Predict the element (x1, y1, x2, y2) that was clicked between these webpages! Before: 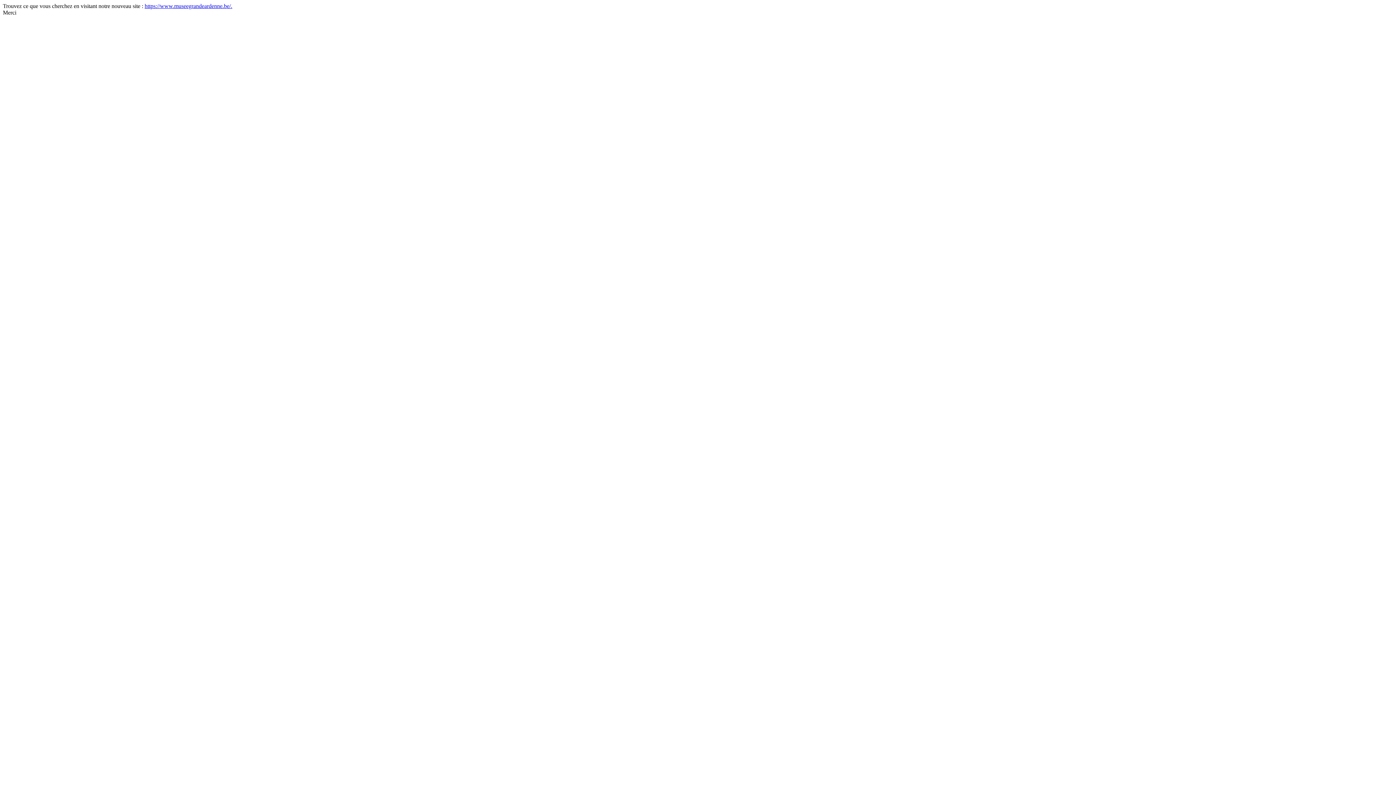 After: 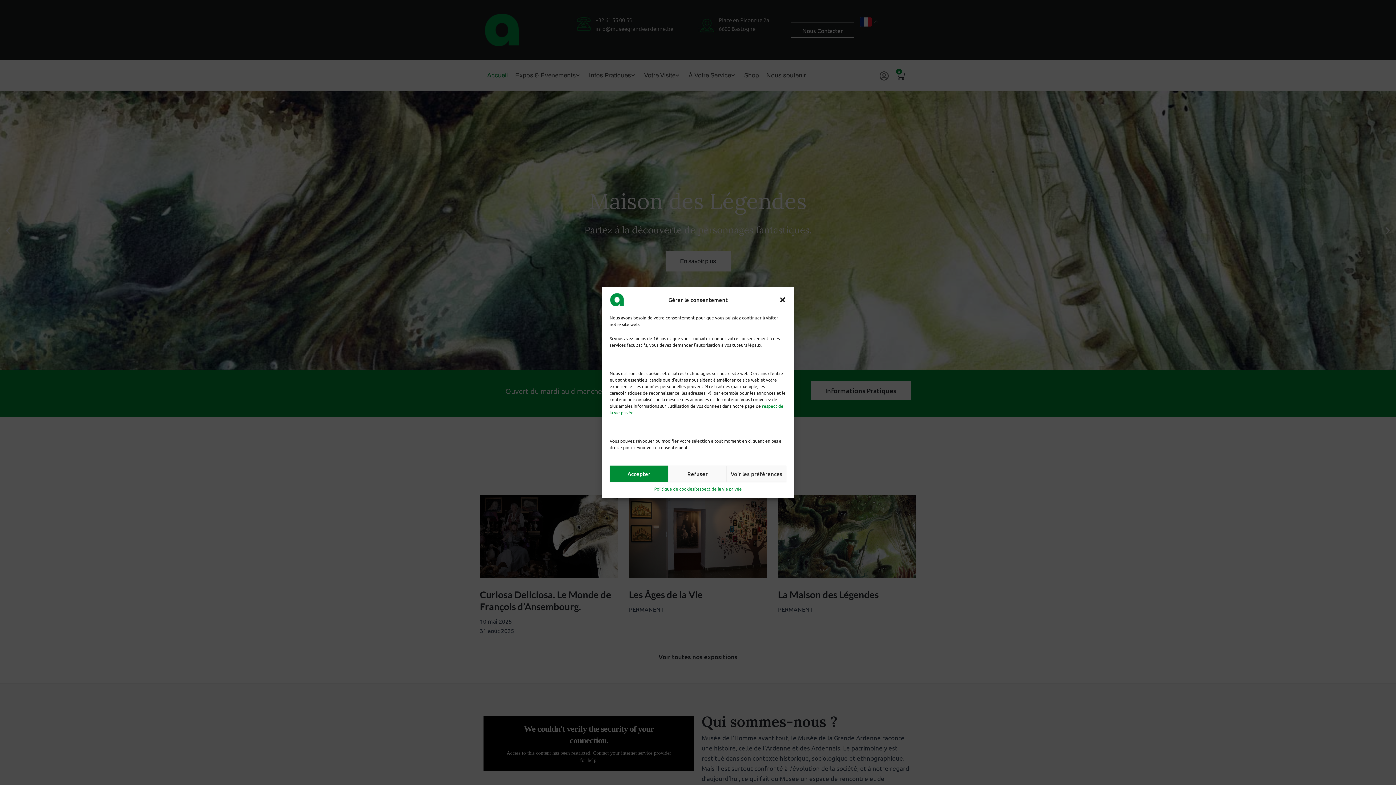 Action: bbox: (144, 2, 232, 9) label: https://www.museegrandeardenne.be/.